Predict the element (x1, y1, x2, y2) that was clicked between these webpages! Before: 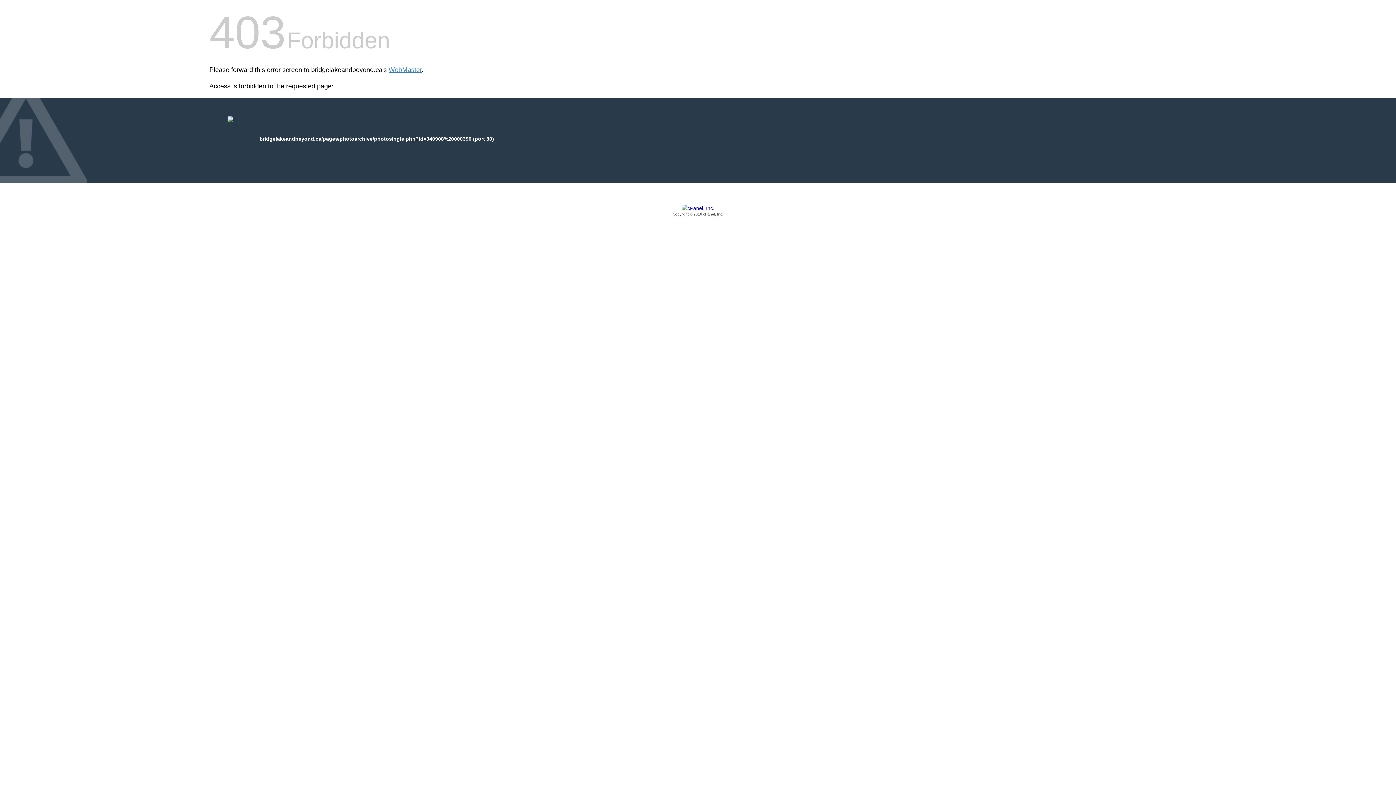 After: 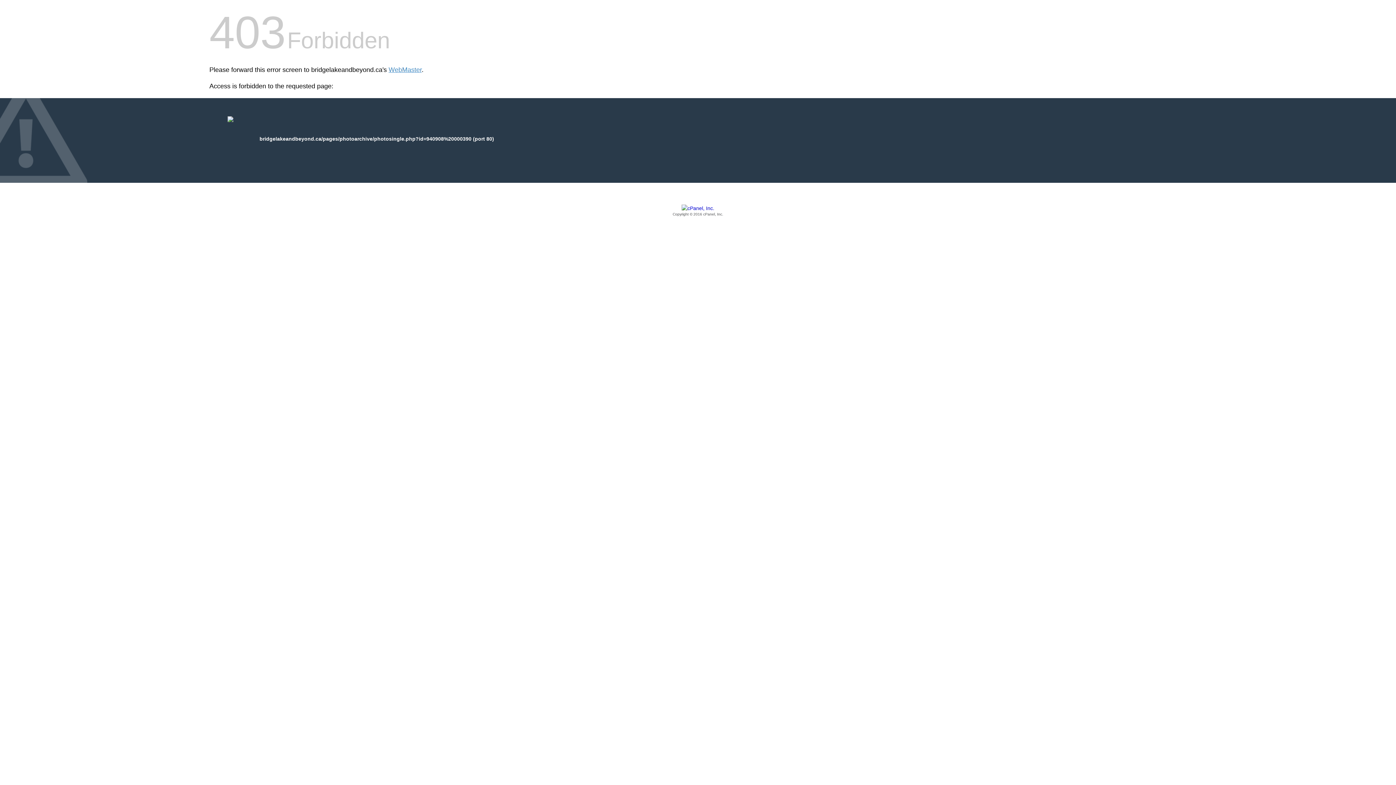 Action: bbox: (209, 205, 1186, 217) label: Copyright © 2016 cPanel, Inc.